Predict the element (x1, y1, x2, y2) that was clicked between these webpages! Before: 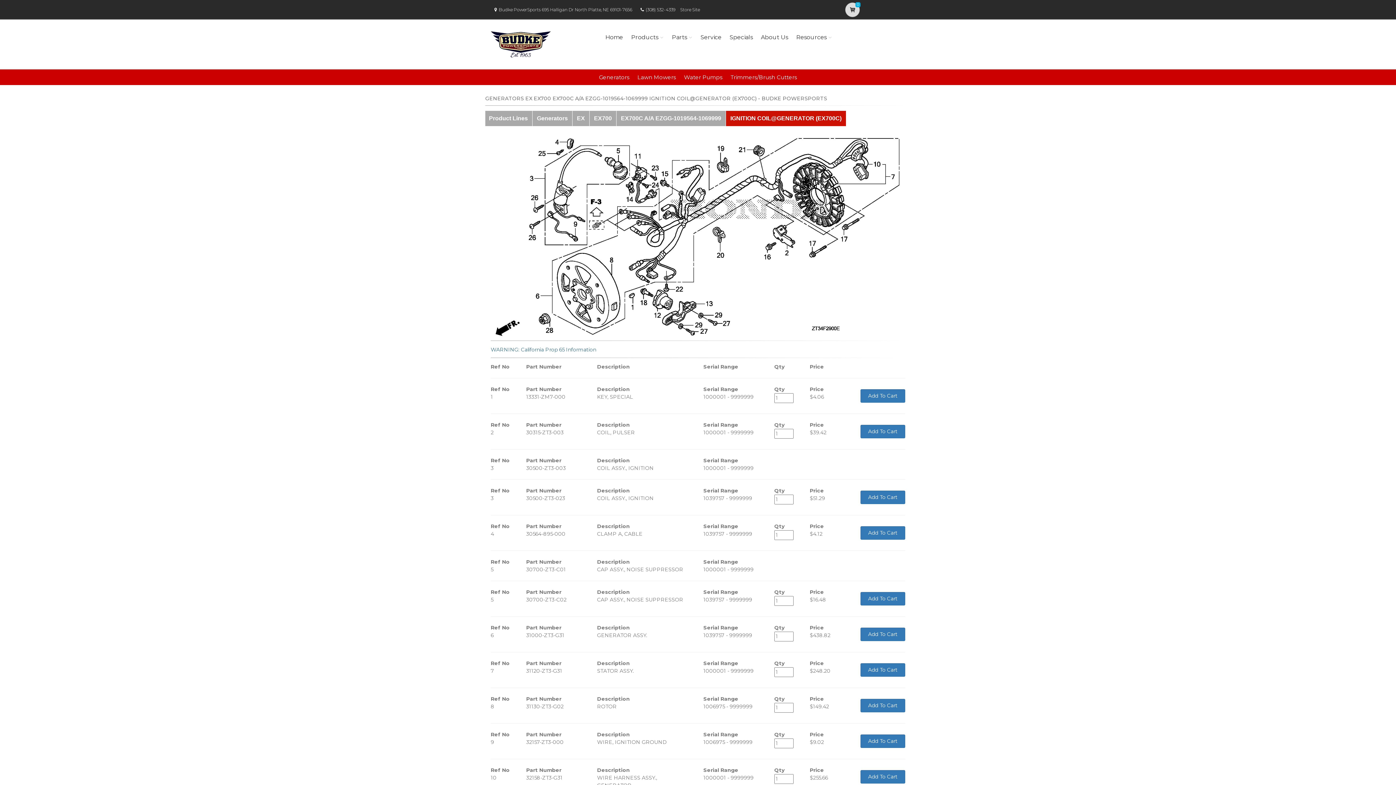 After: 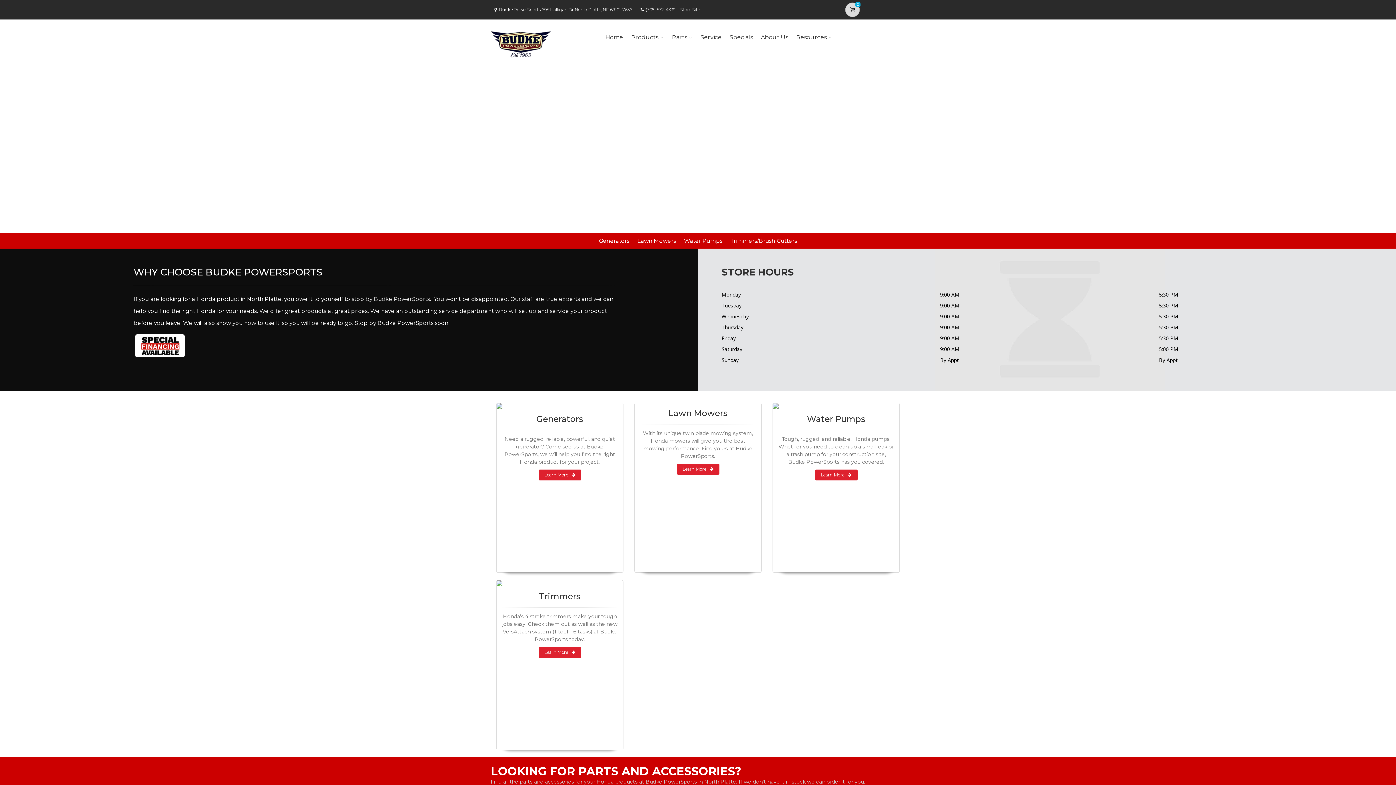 Action: bbox: (603, 23, 625, 51) label: Home